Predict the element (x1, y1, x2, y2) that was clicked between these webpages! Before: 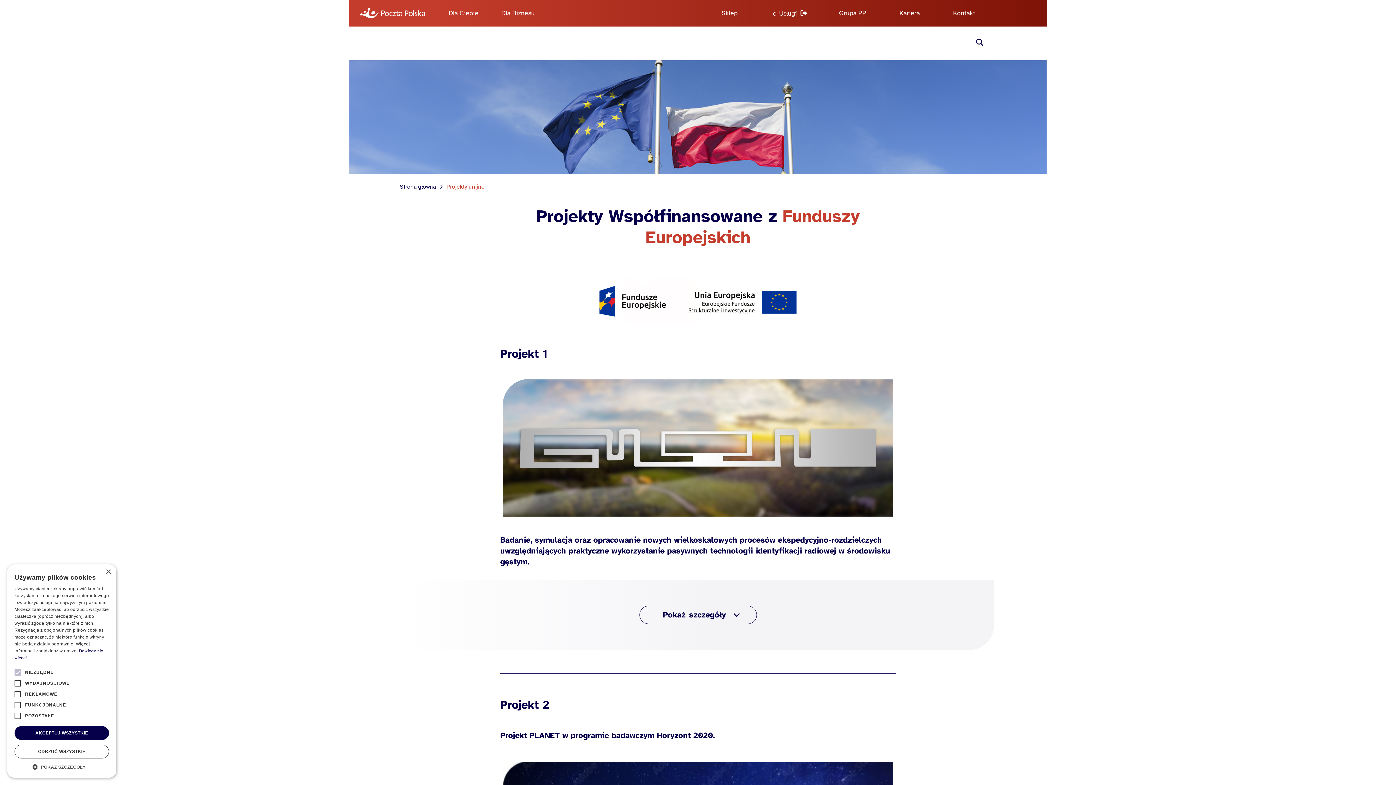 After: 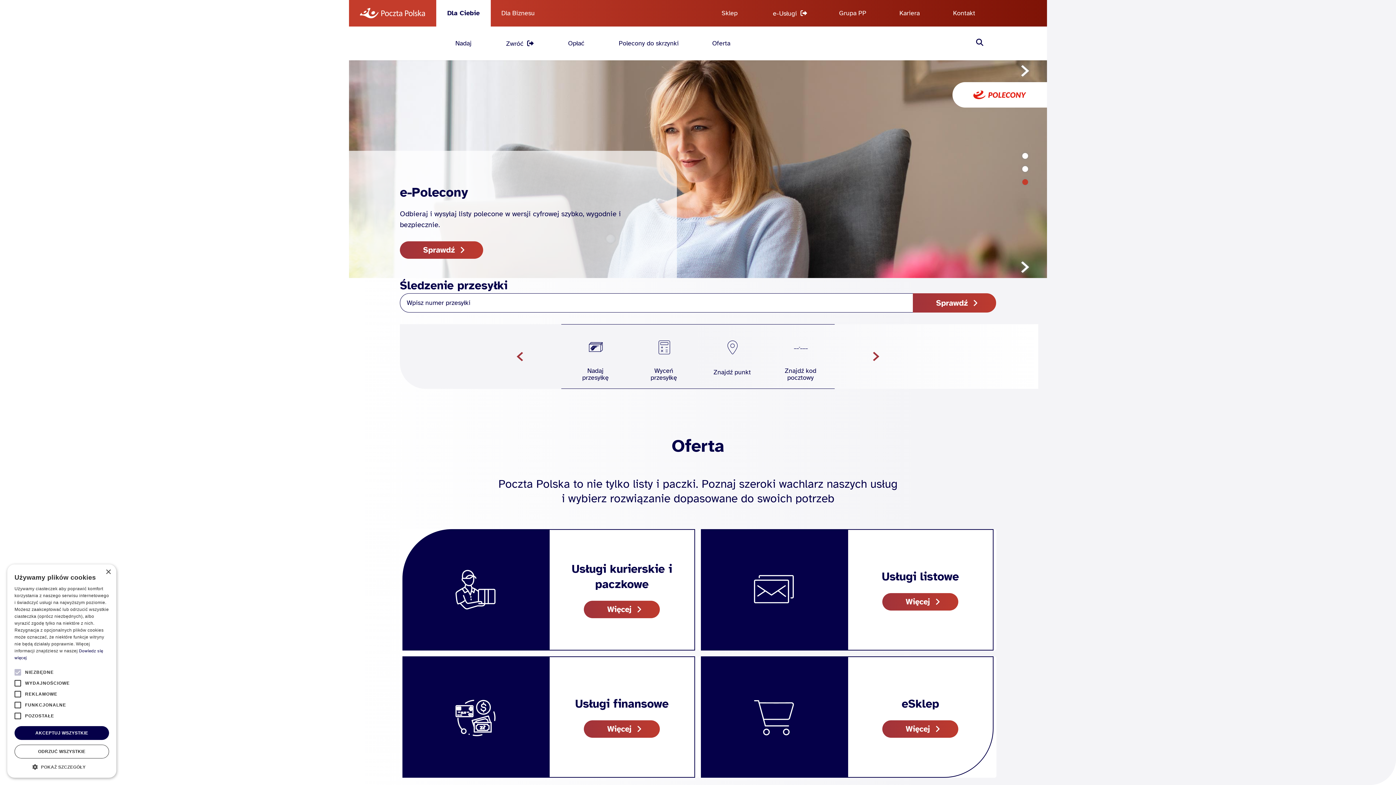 Action: label: Strona główna bbox: (400, 183, 436, 190)